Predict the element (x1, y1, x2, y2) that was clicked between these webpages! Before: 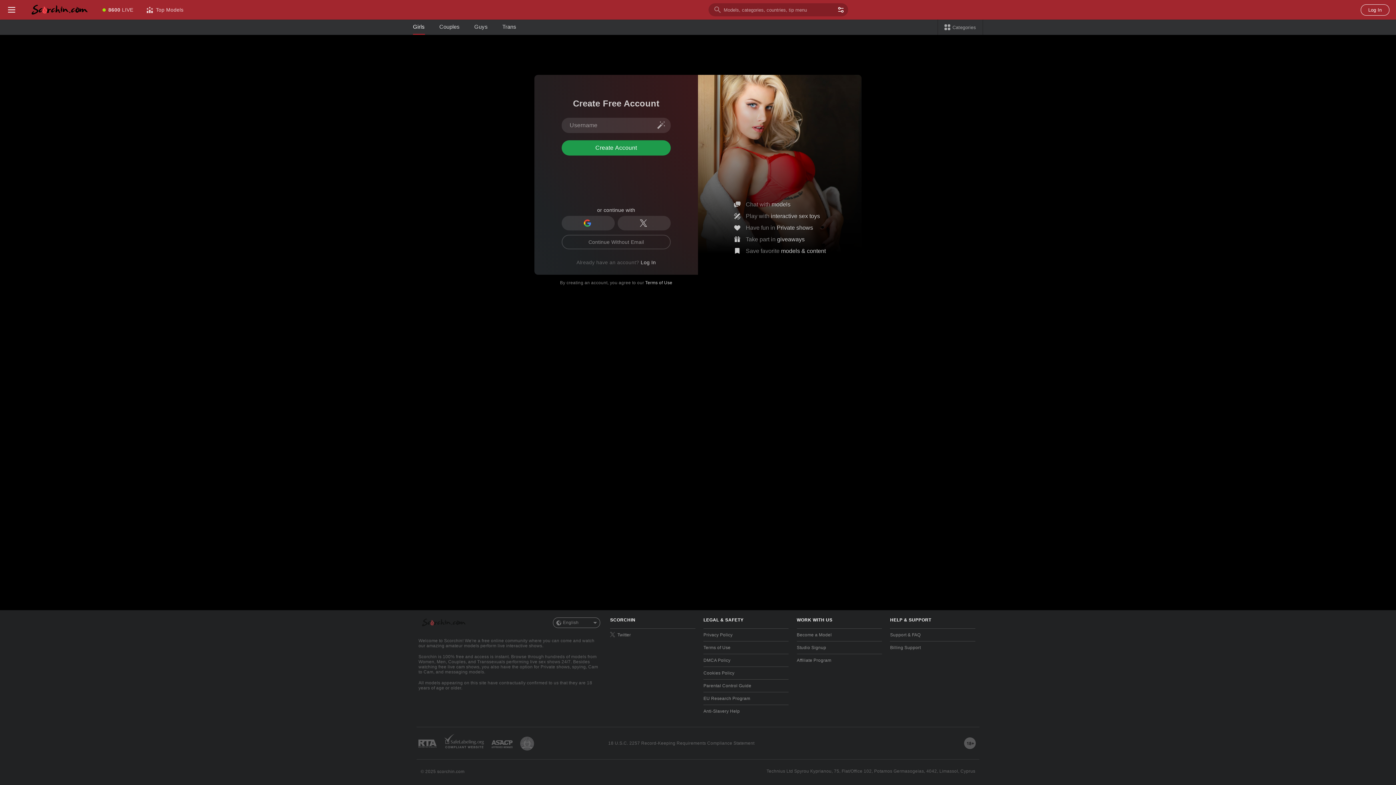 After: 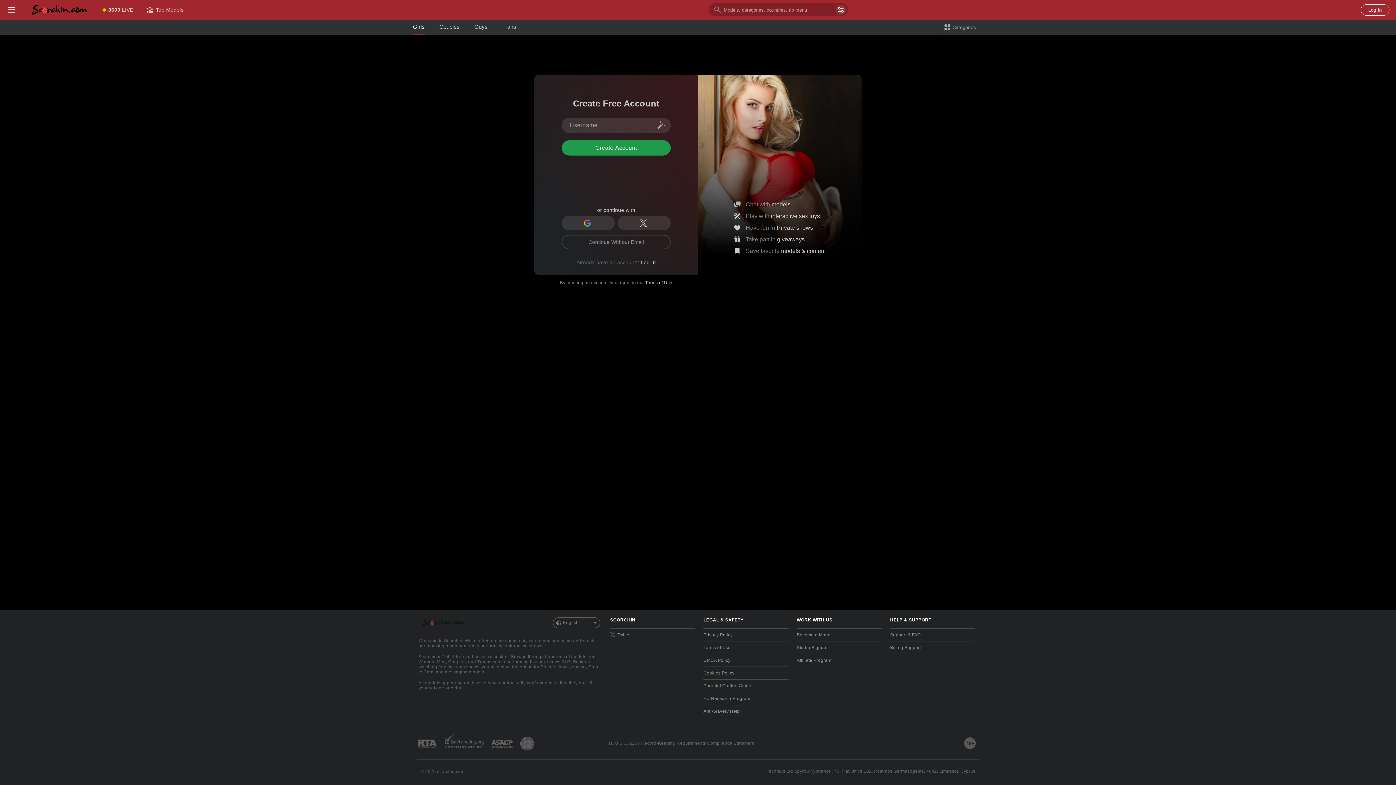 Action: bbox: (835, 4, 846, 14) label: Search